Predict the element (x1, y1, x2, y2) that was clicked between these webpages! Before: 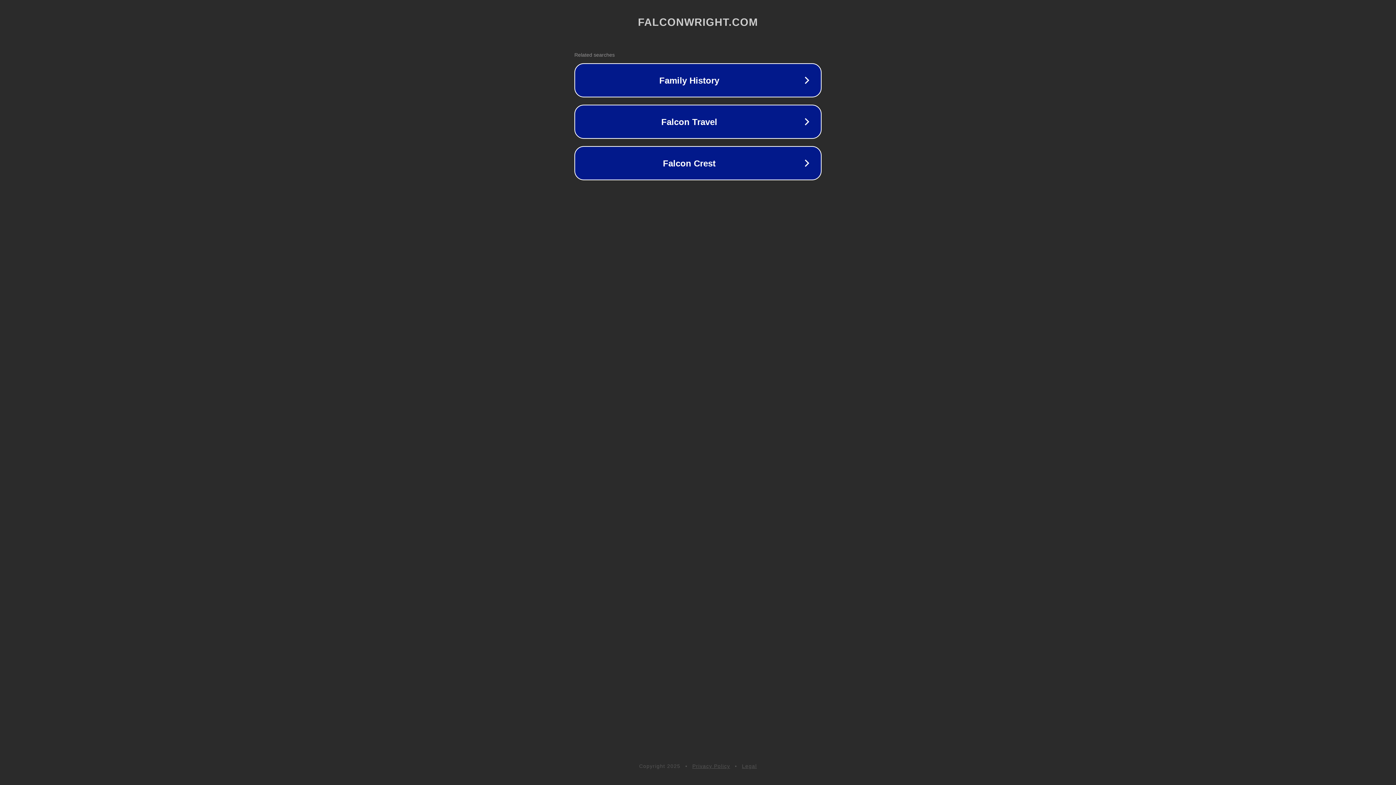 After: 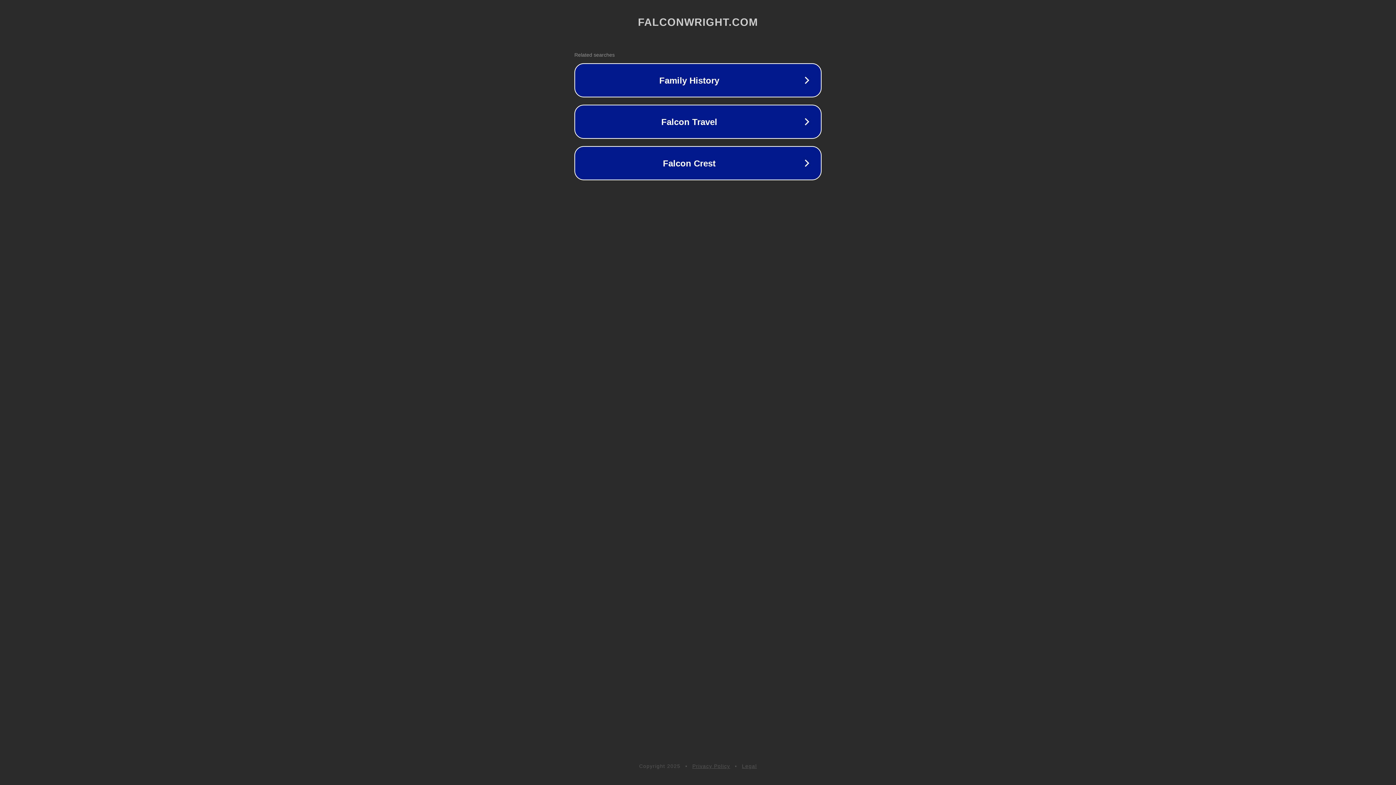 Action: label: Privacy Policy bbox: (692, 763, 730, 769)